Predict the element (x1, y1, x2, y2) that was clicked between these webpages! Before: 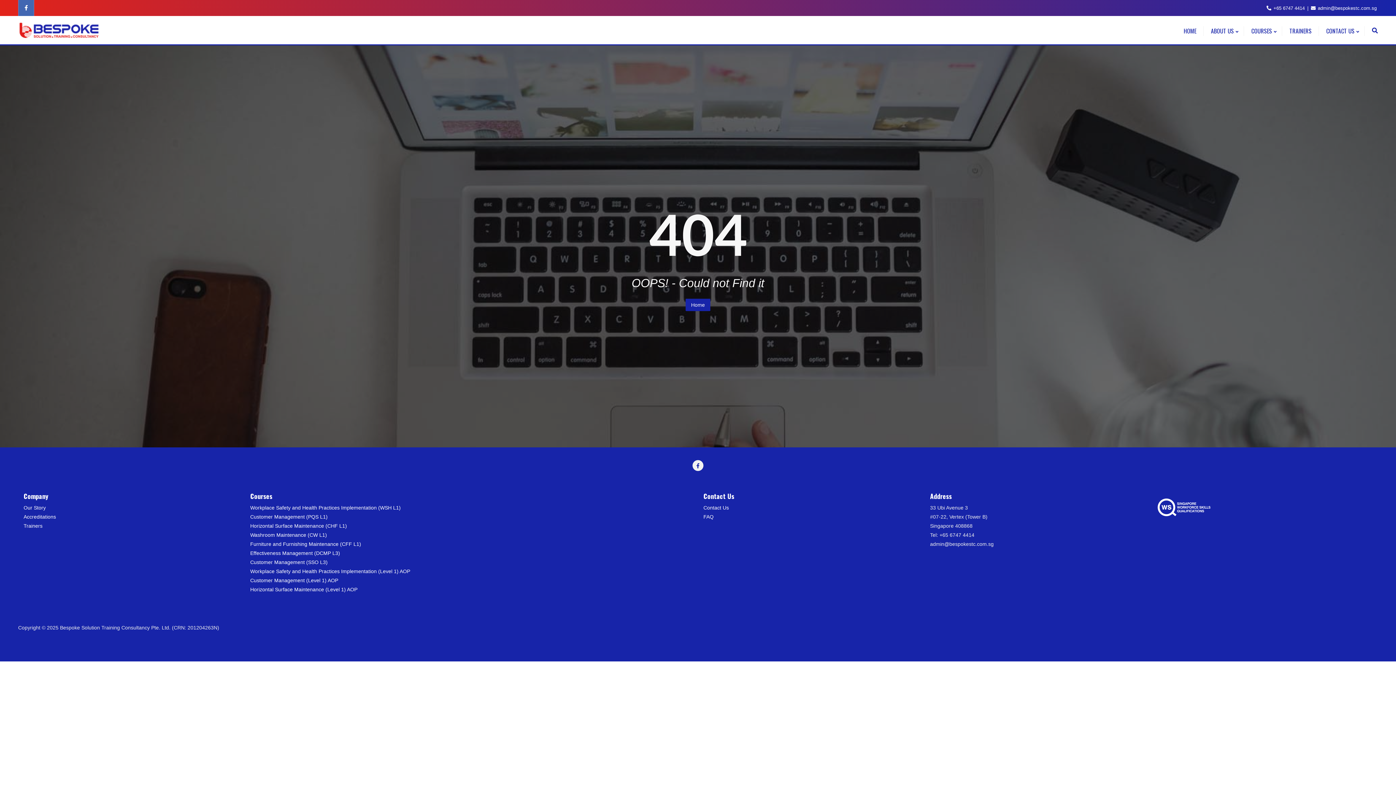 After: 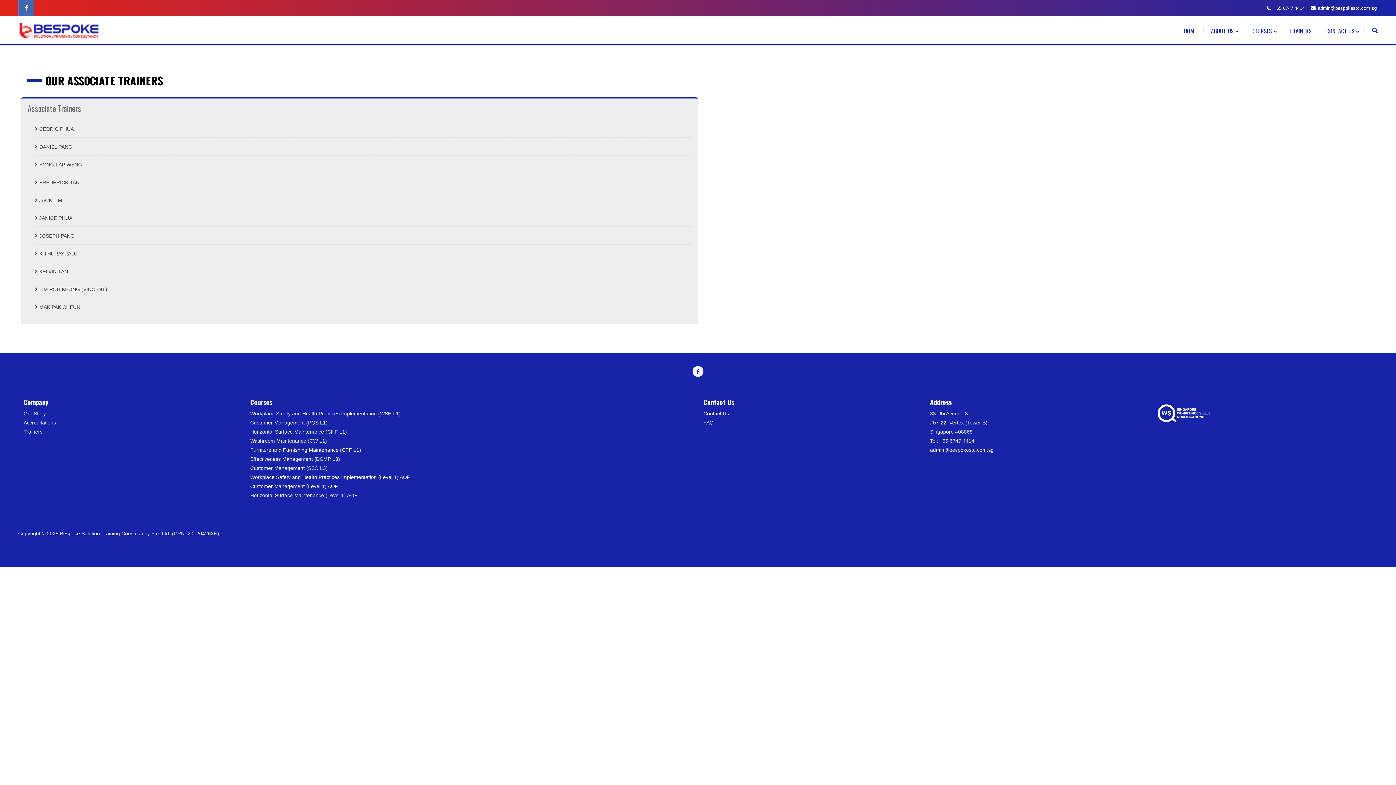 Action: bbox: (1282, 16, 1319, 44) label: TRAINERS